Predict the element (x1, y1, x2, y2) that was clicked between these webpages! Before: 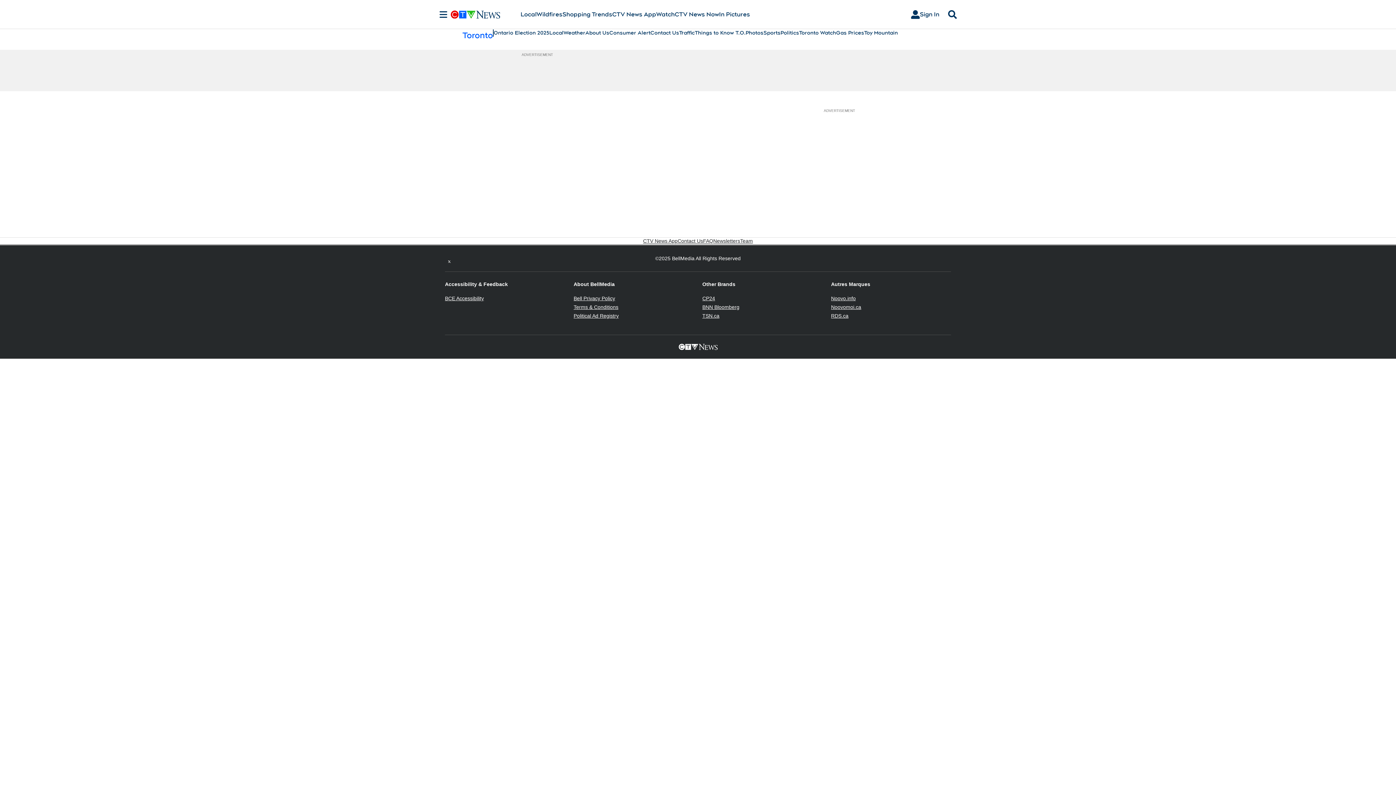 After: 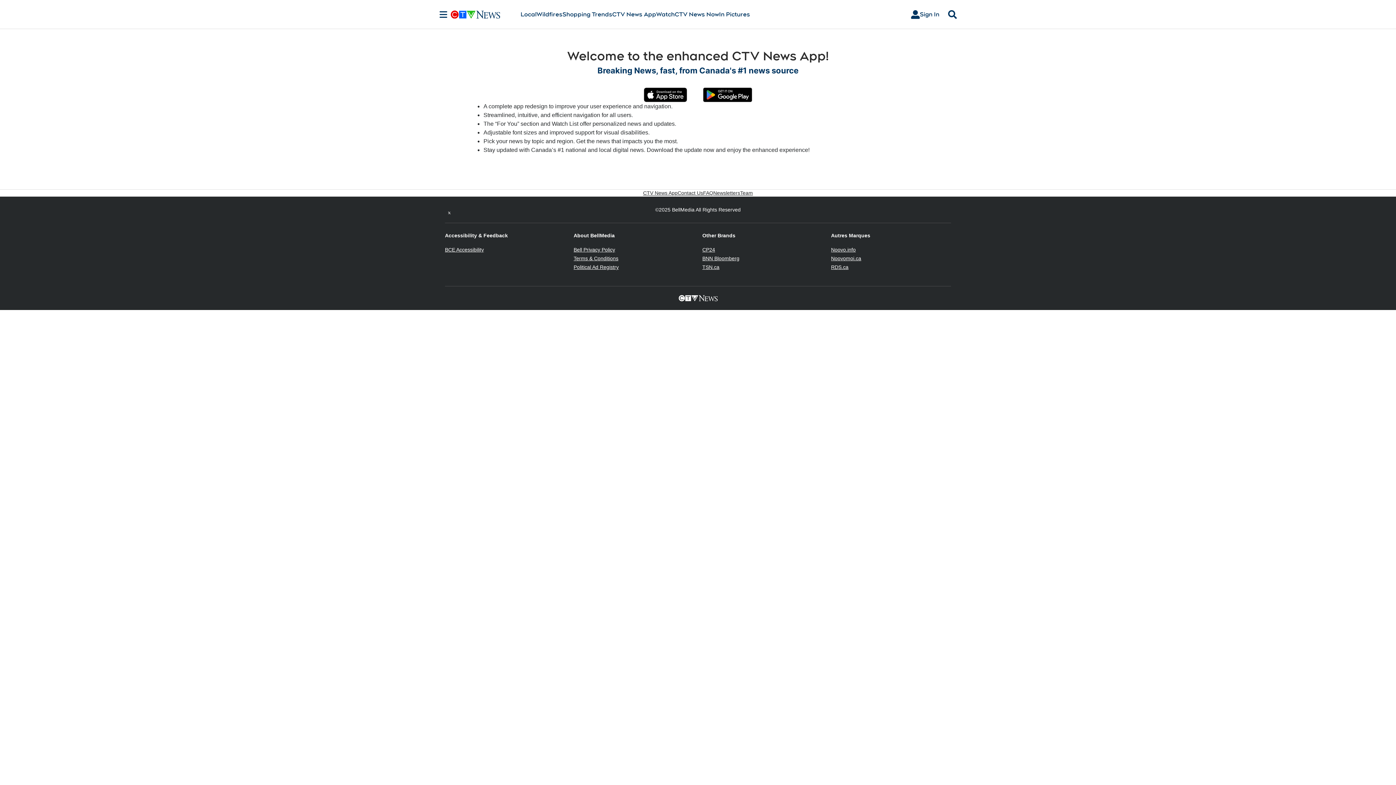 Action: label: CTV News App bbox: (643, 237, 677, 244)